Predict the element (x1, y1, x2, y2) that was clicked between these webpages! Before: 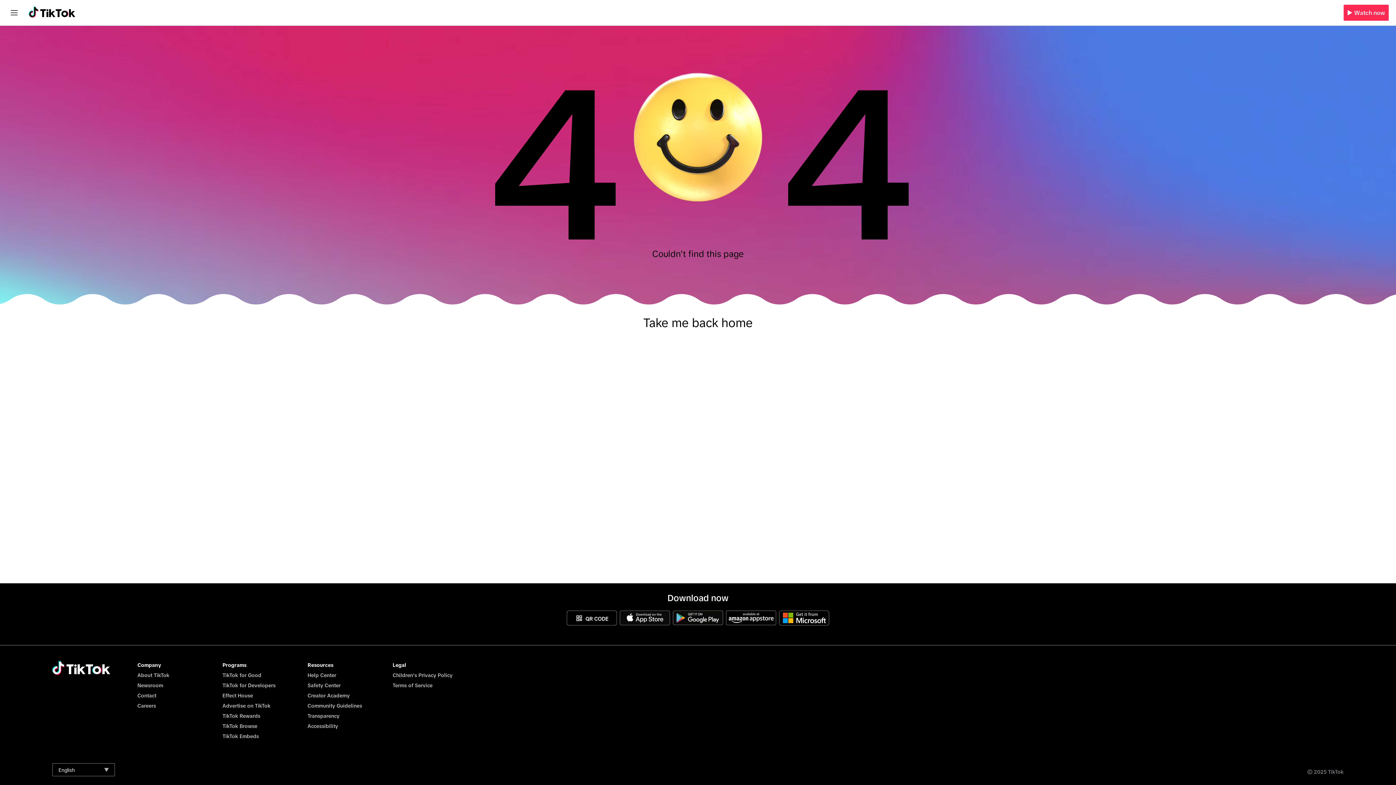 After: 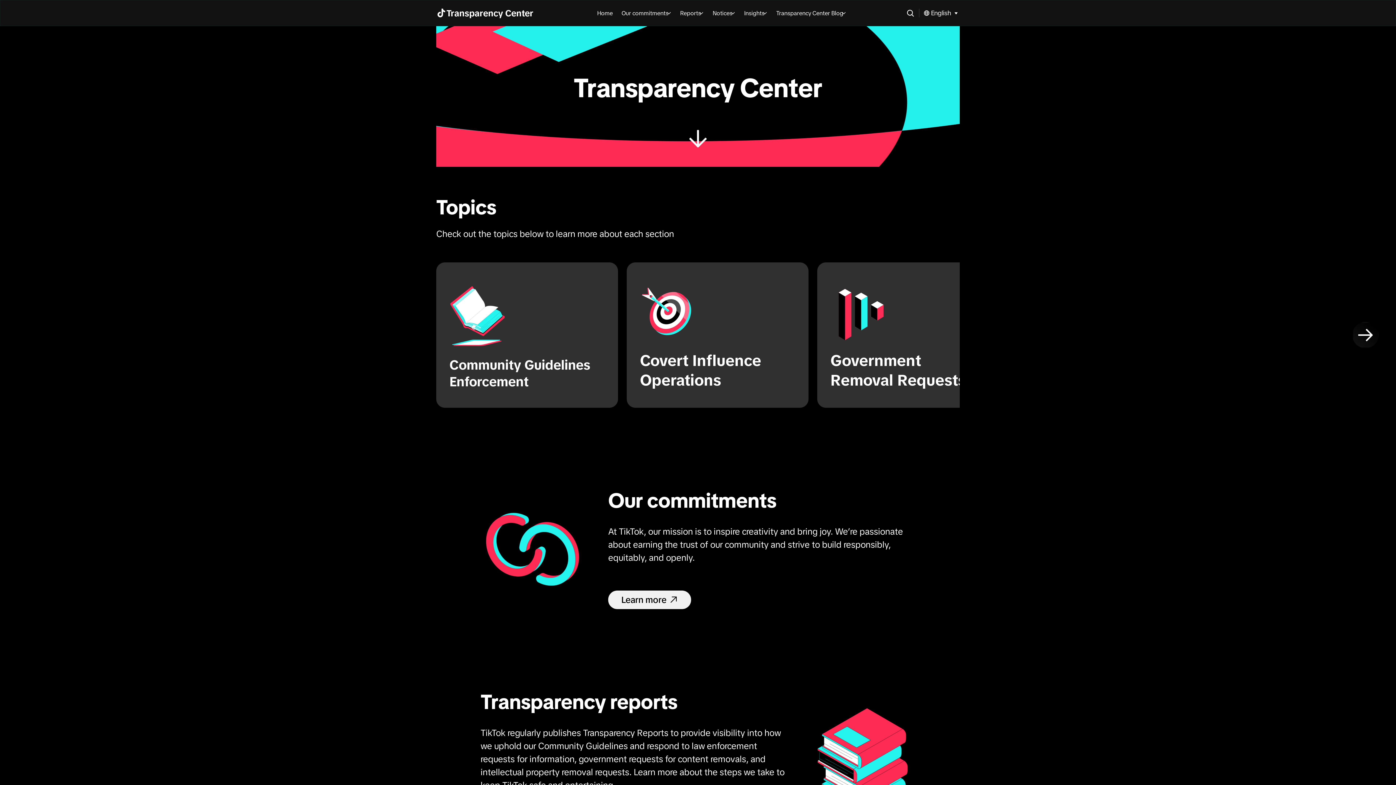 Action: label: Transparency bbox: (307, 713, 339, 719)